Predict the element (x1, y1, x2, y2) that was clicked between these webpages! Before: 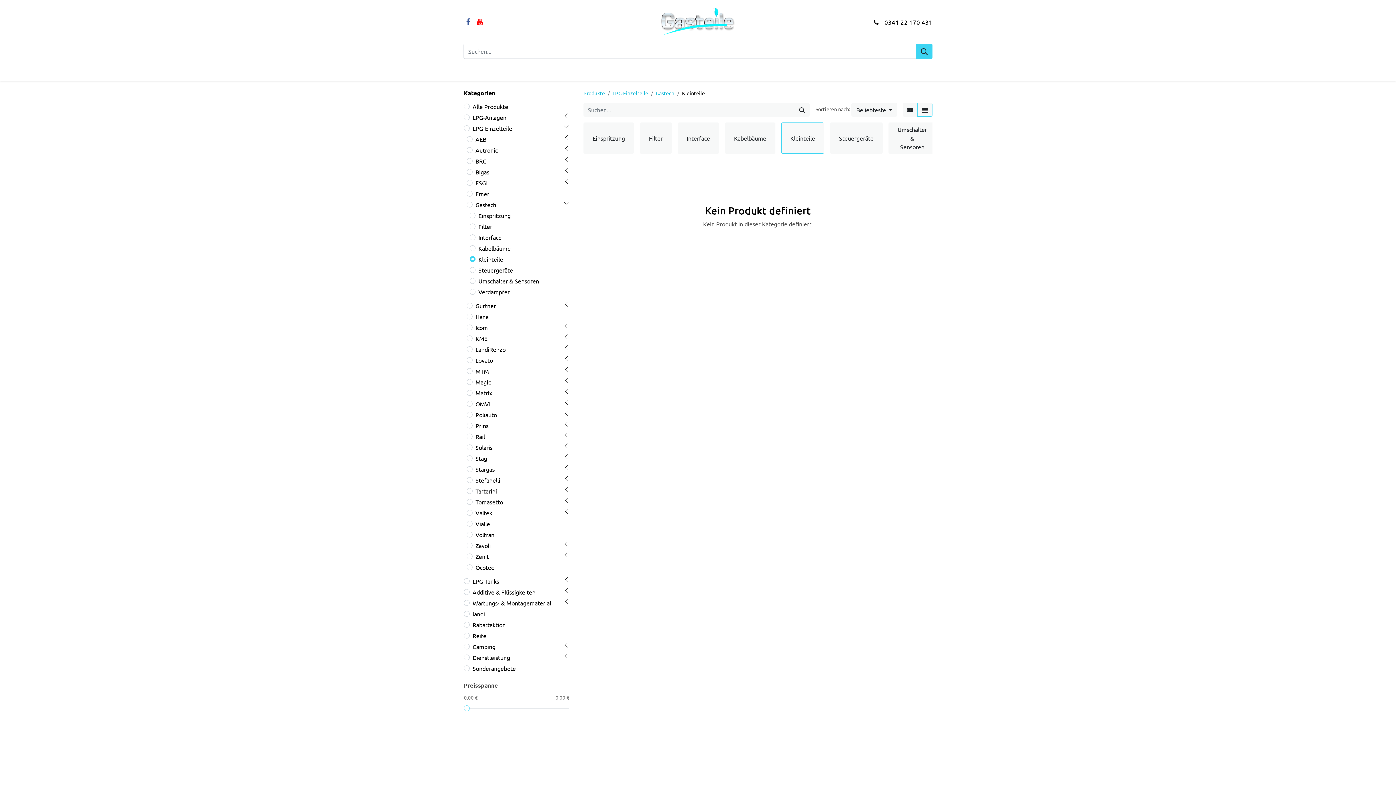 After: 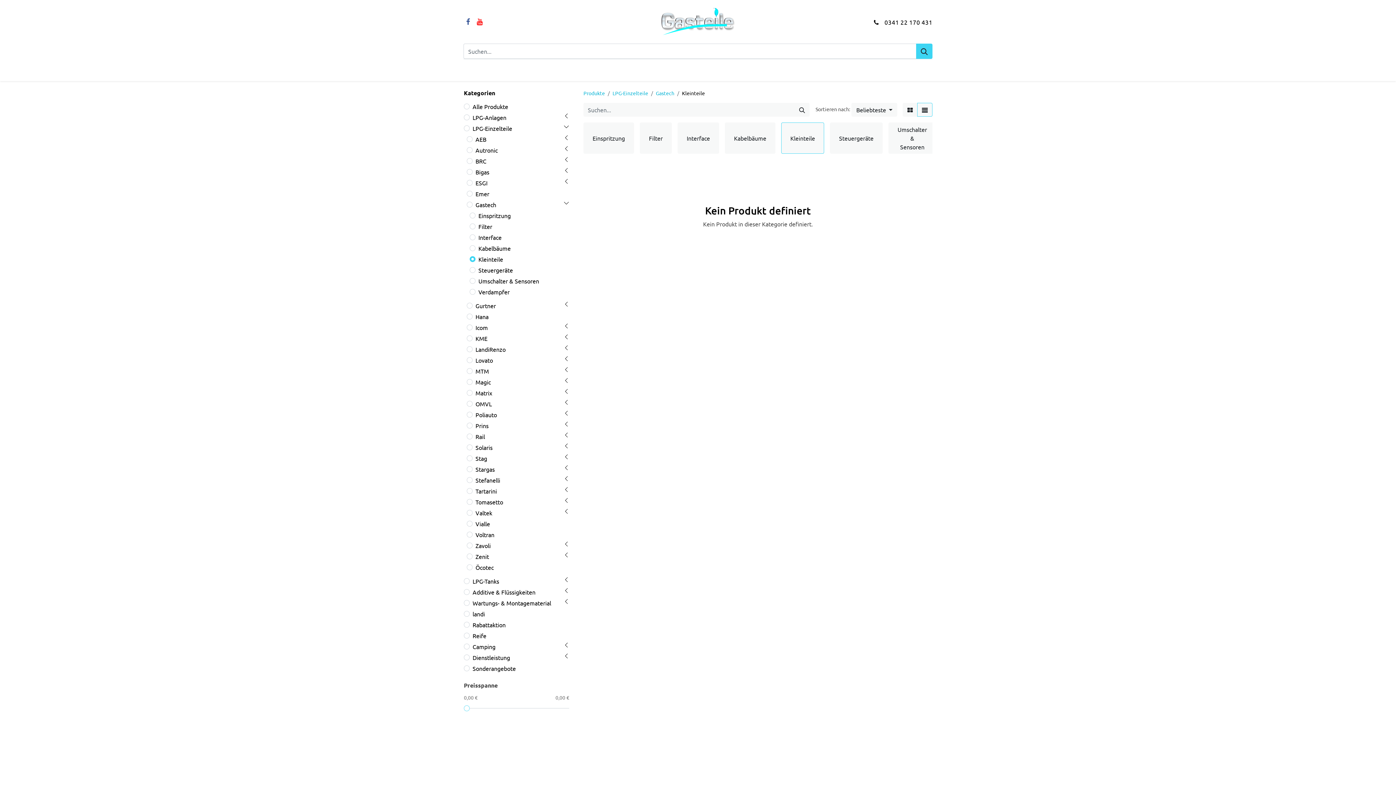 Action: bbox: (872, 62, 940, 78) label: Dienstleistungen 